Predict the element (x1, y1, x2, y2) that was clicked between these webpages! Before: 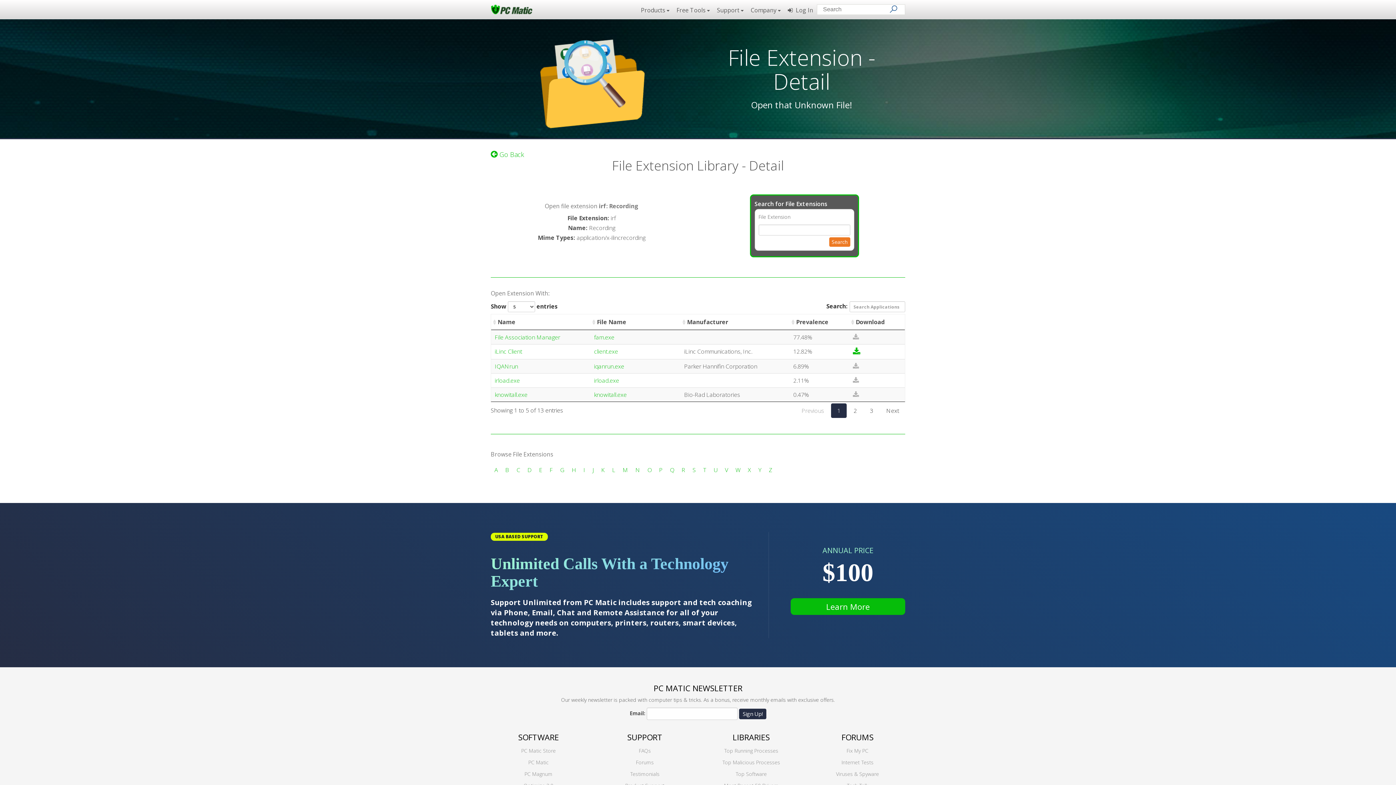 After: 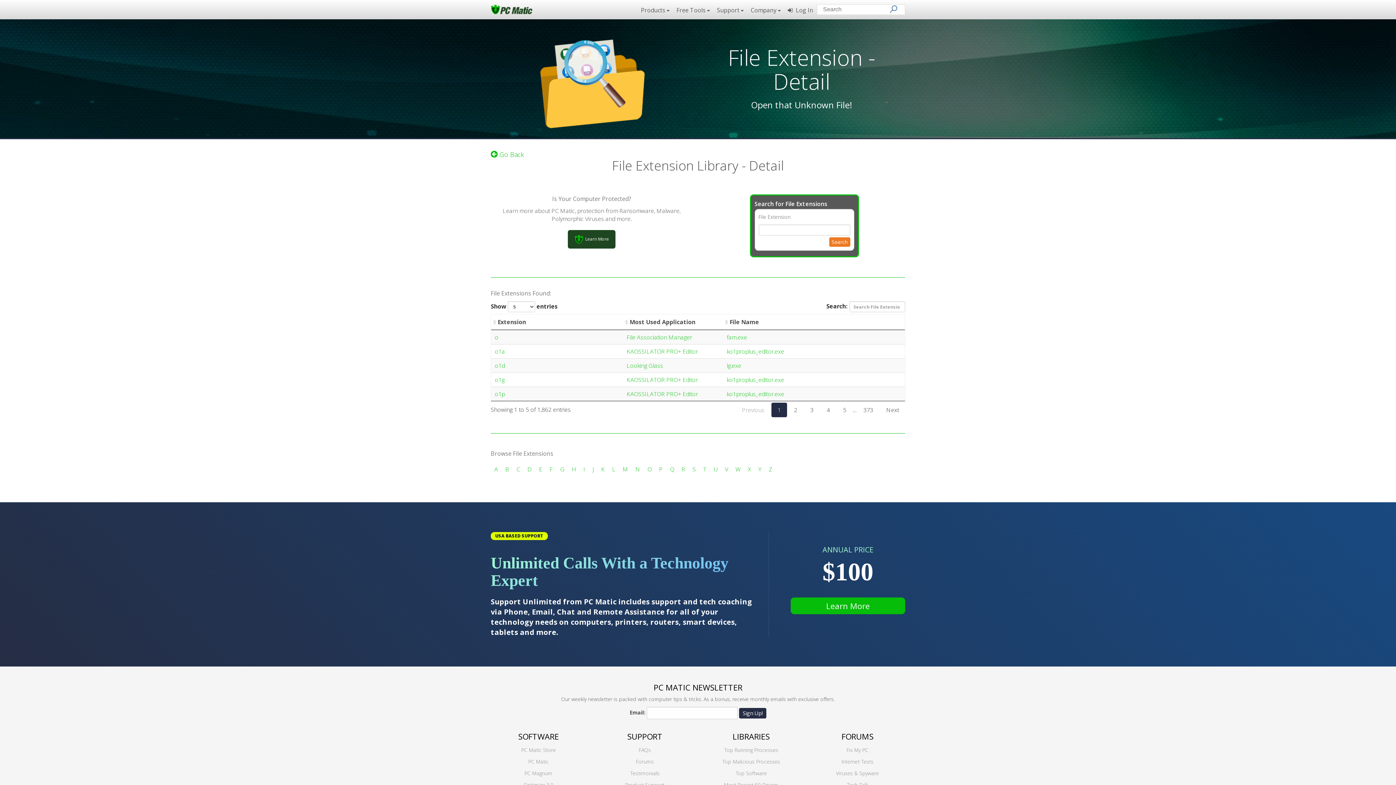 Action: bbox: (647, 466, 652, 474) label: O